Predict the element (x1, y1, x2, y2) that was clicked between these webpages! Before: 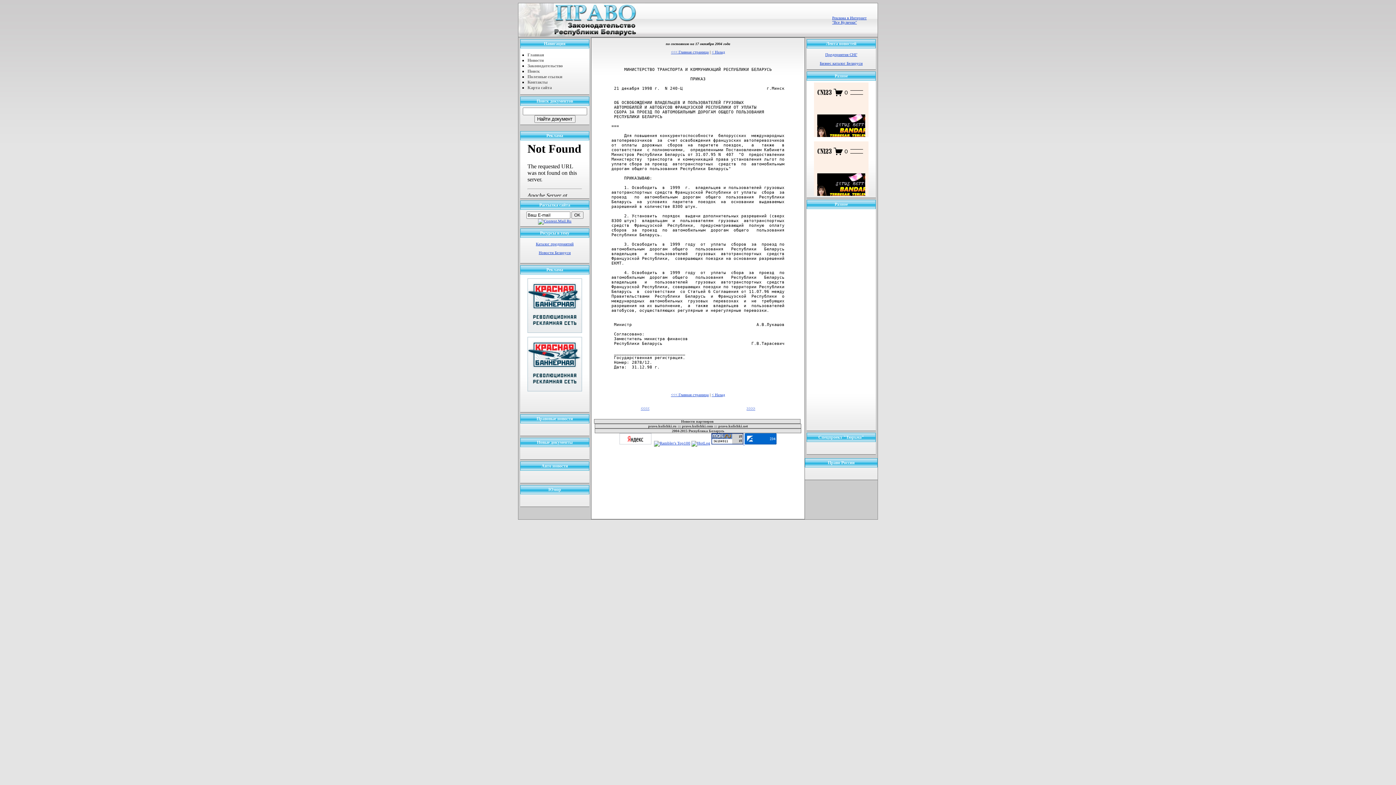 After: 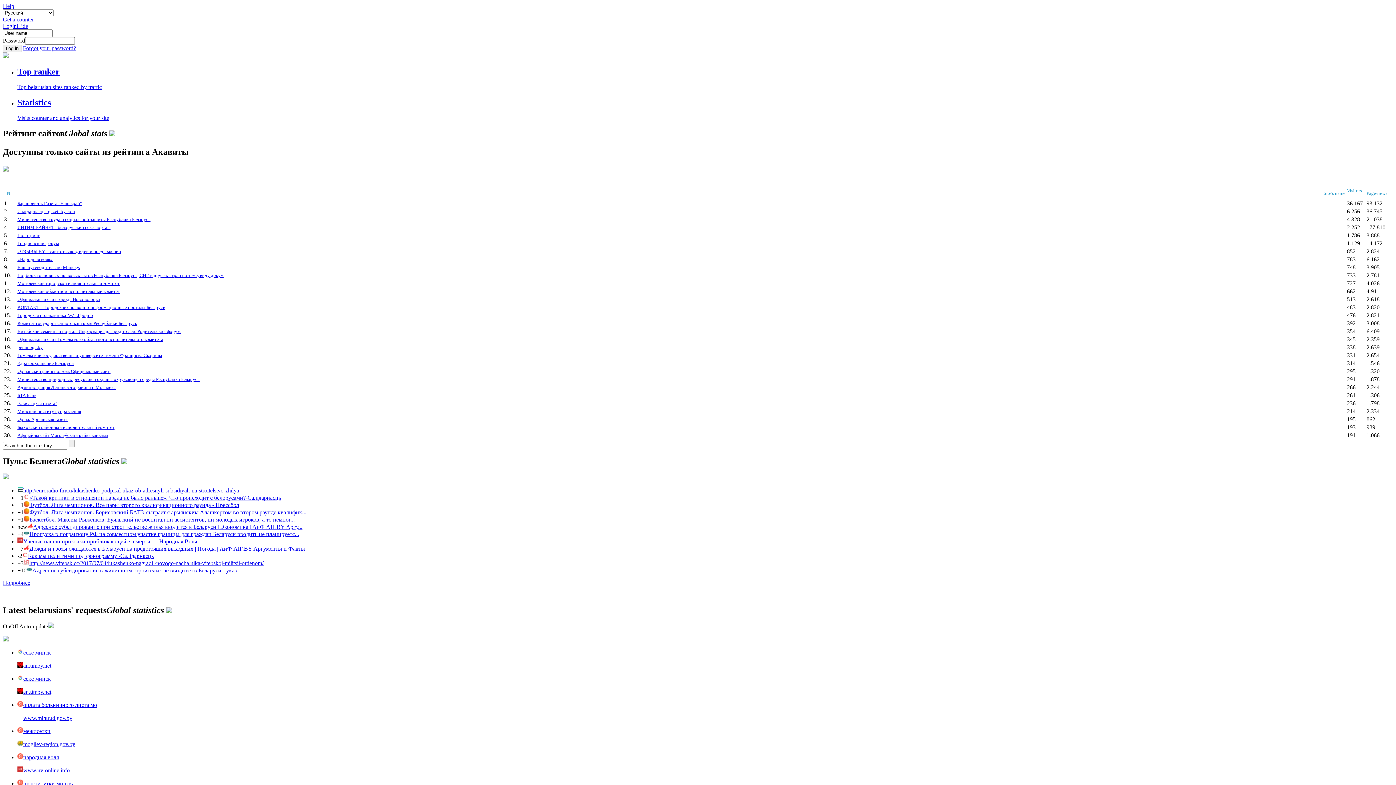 Action: label:   bbox: (743, 441, 776, 445)